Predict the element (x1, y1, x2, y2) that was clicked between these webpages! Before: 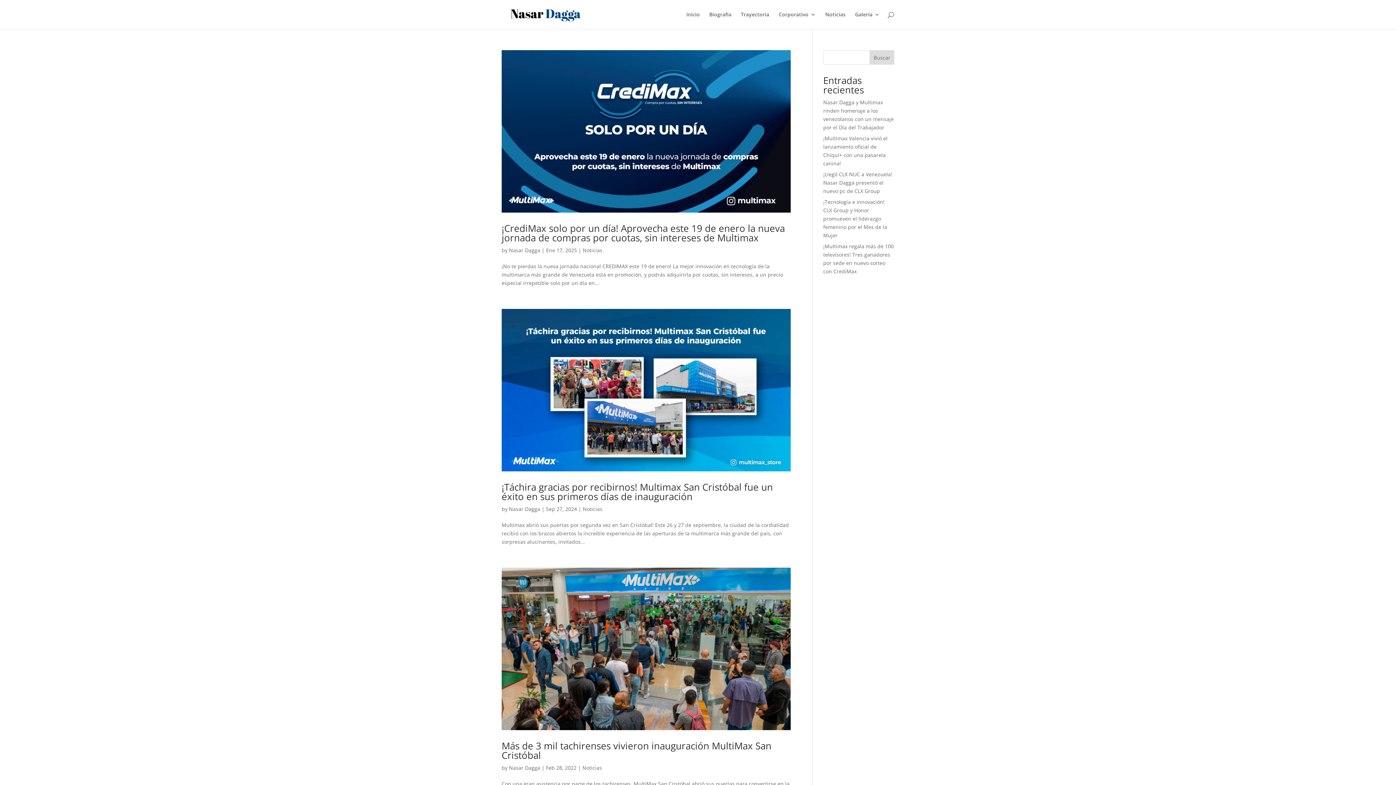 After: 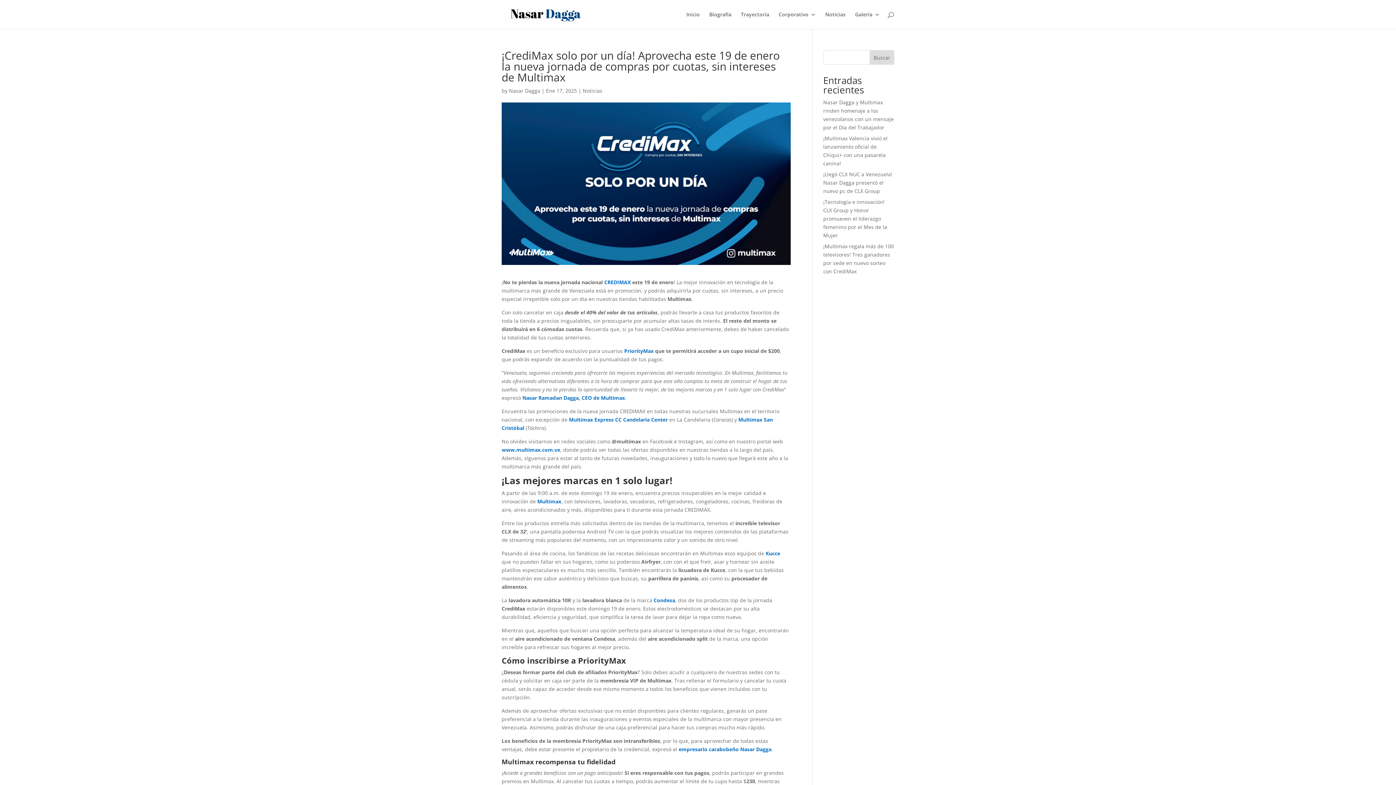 Action: bbox: (501, 50, 790, 212)